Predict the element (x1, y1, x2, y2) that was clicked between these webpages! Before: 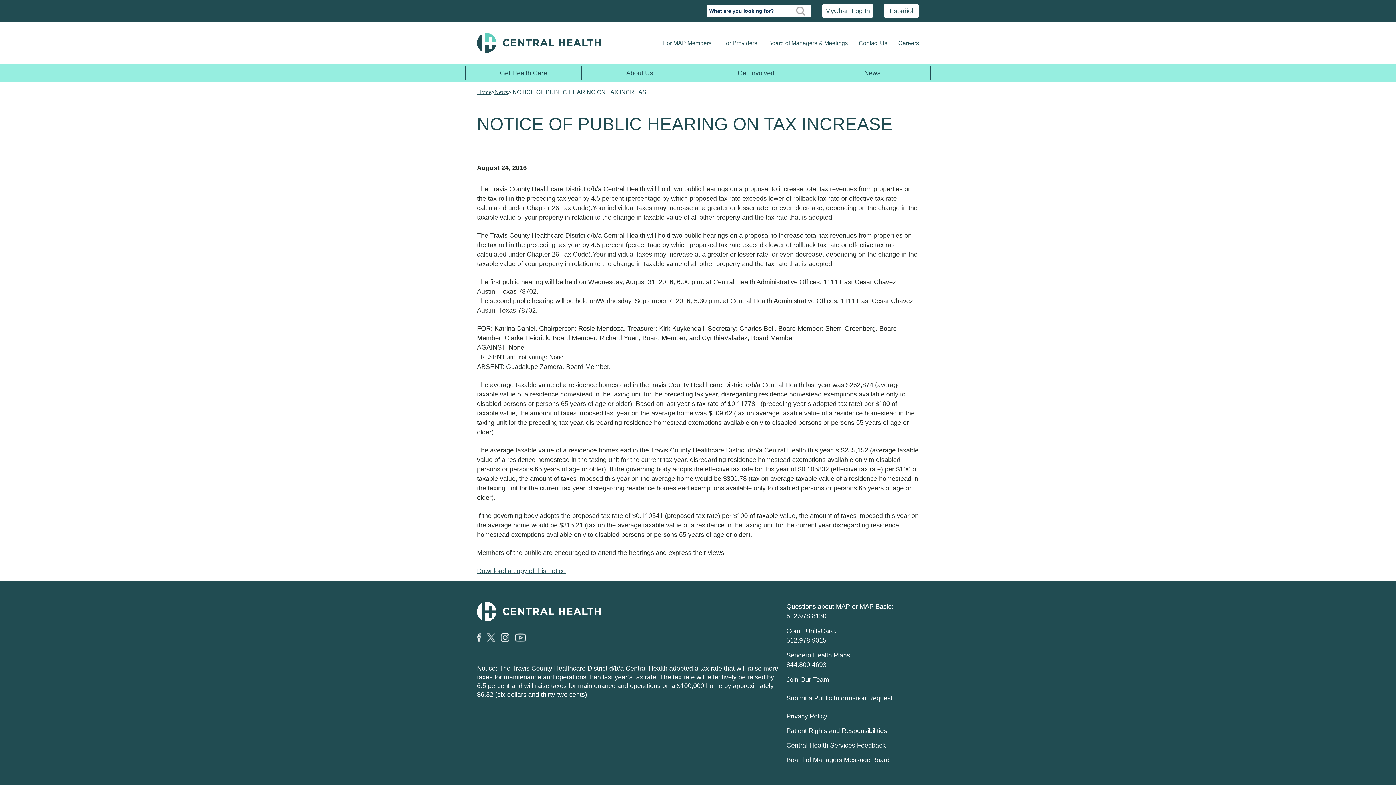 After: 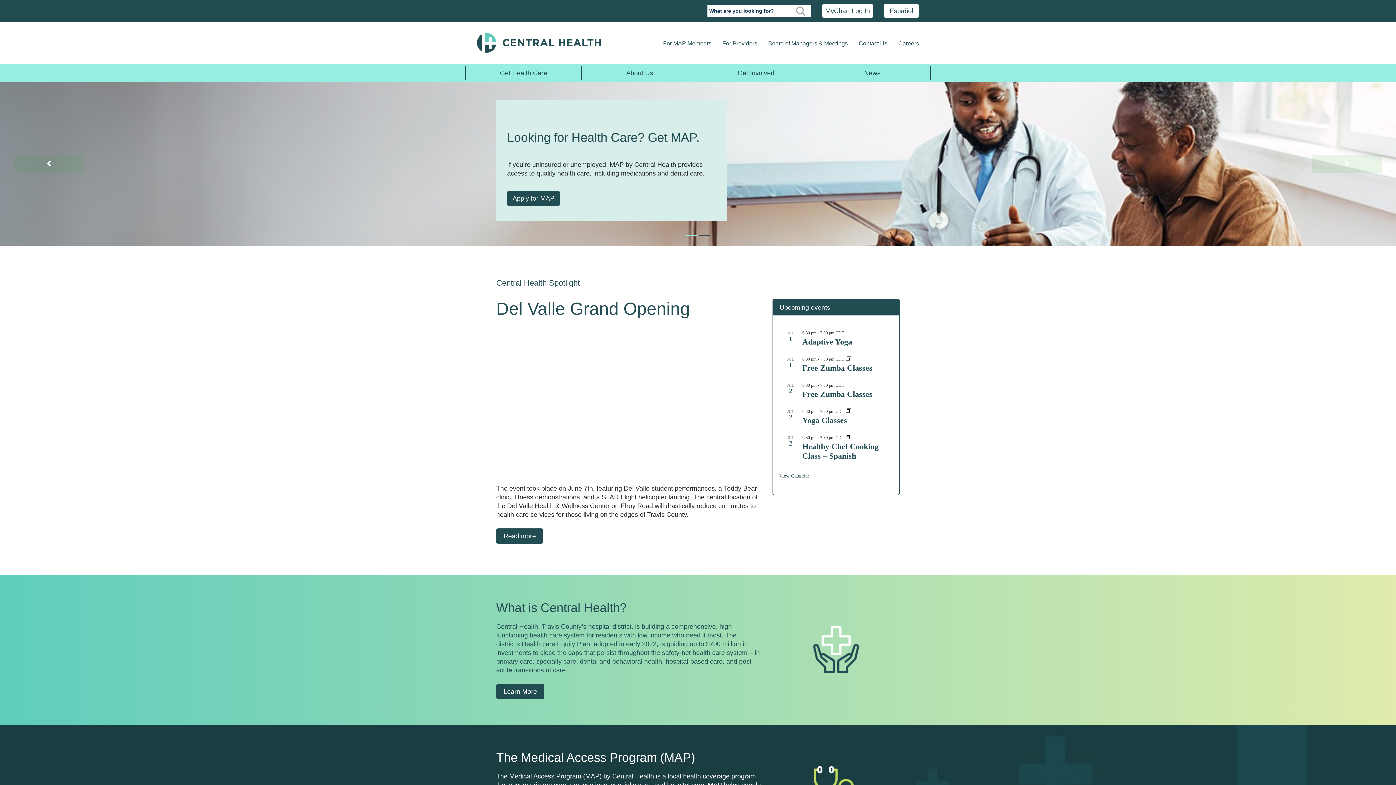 Action: bbox: (477, 33, 633, 52) label: Central Health